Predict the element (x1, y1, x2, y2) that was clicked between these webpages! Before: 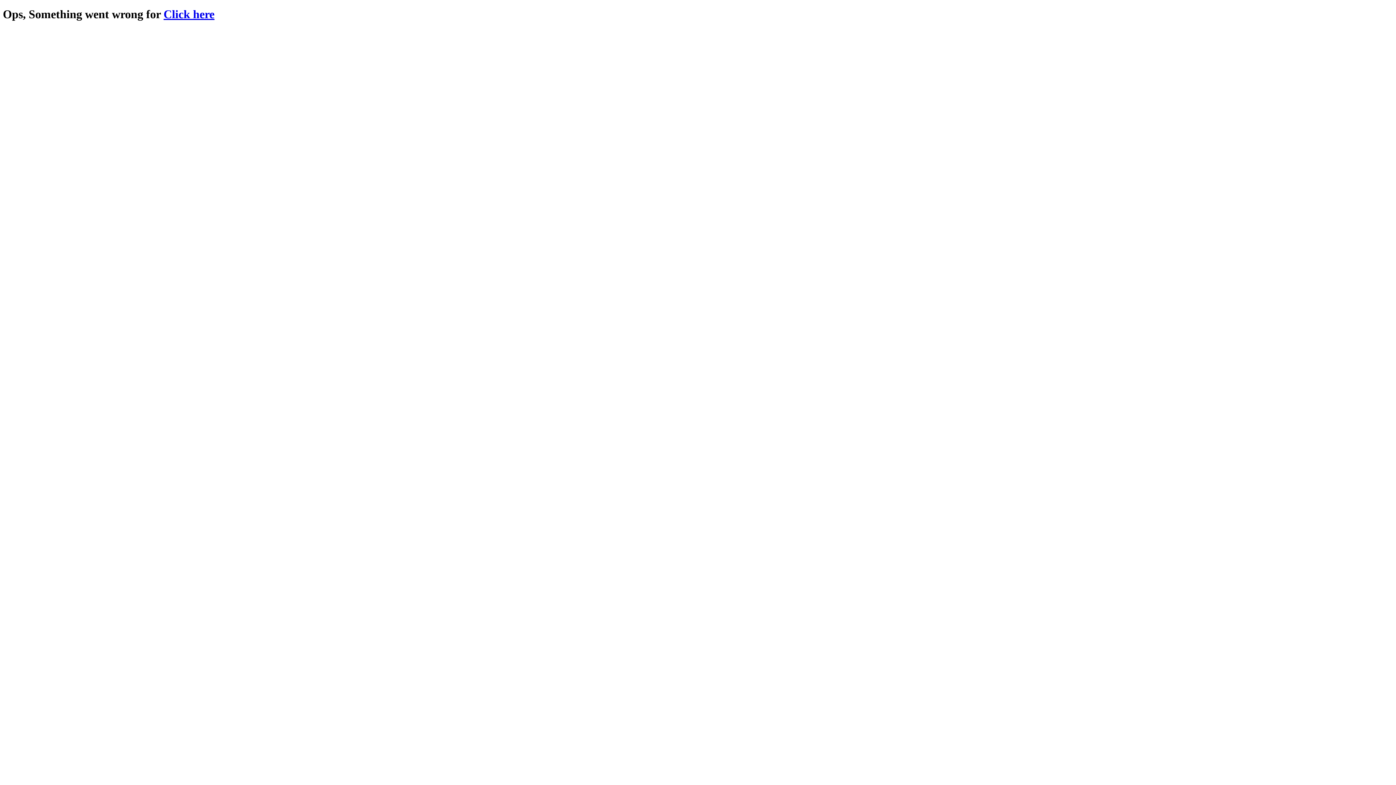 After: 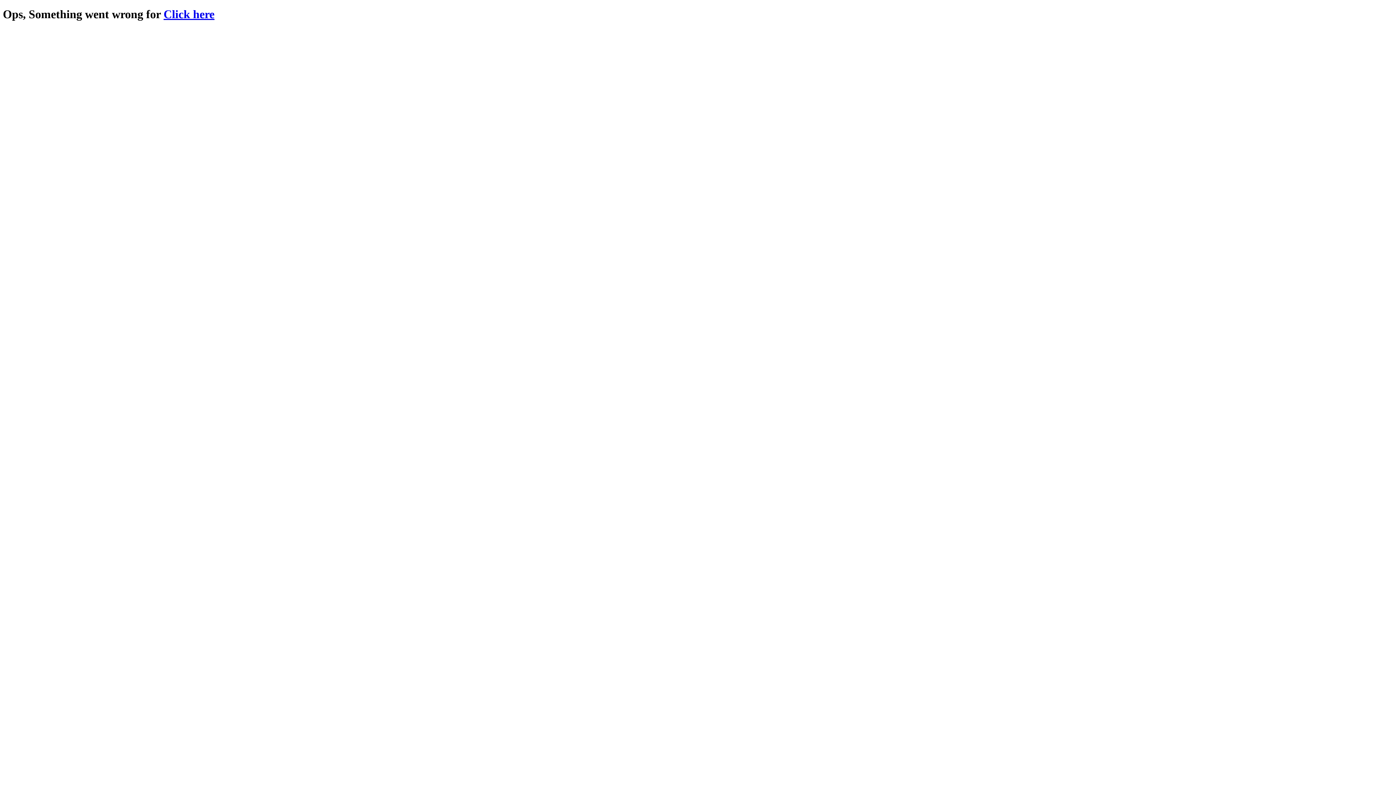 Action: label: Click here bbox: (163, 7, 214, 20)